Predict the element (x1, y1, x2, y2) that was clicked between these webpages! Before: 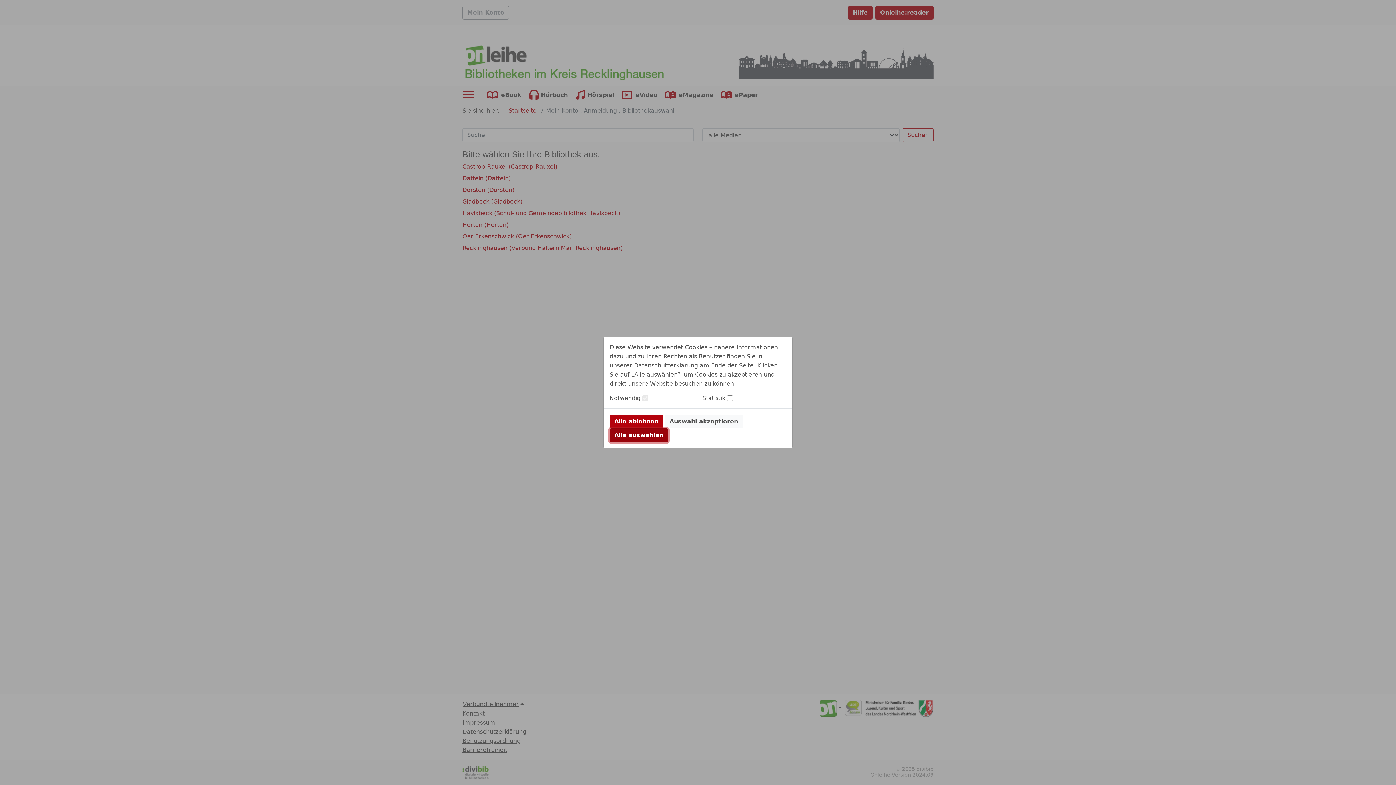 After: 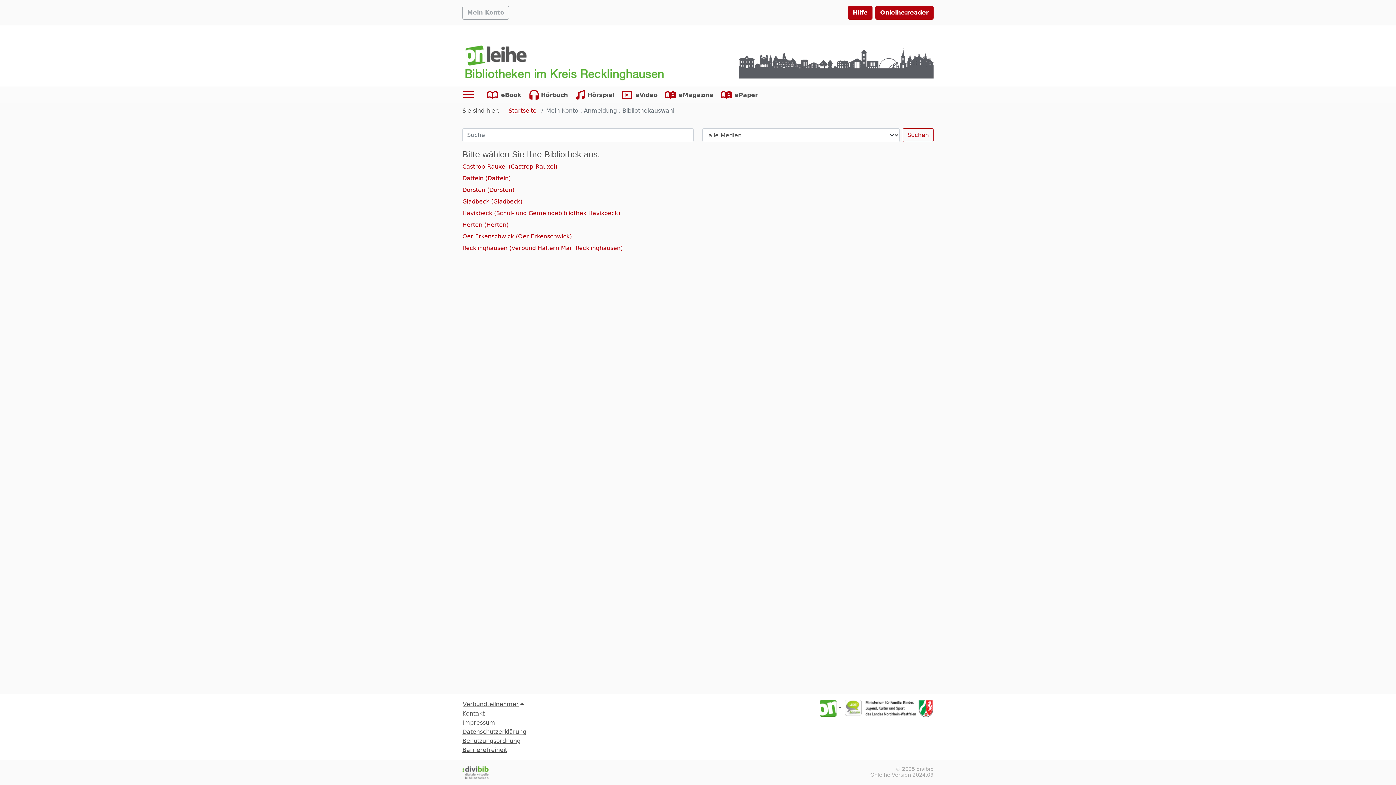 Action: bbox: (609, 414, 663, 428) label: Alle ablehnen